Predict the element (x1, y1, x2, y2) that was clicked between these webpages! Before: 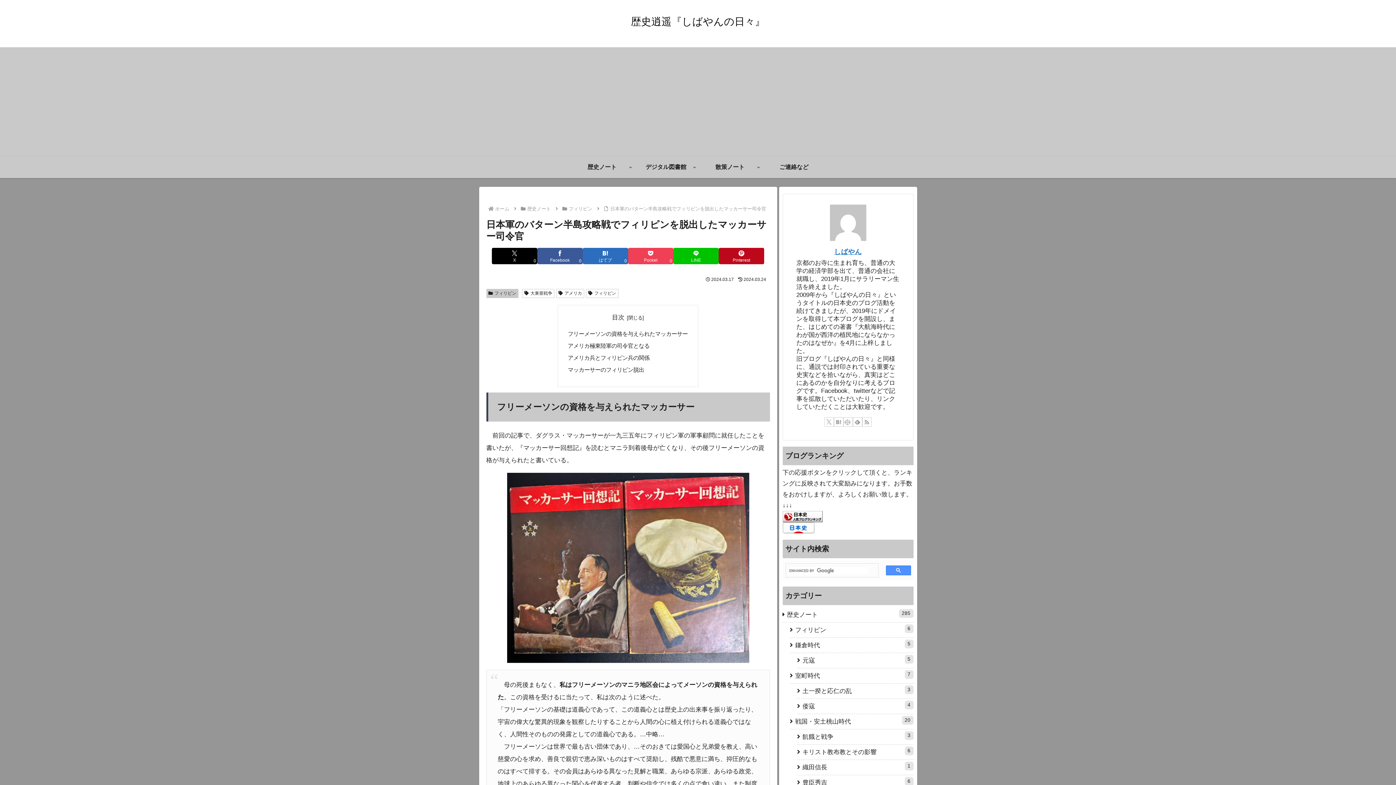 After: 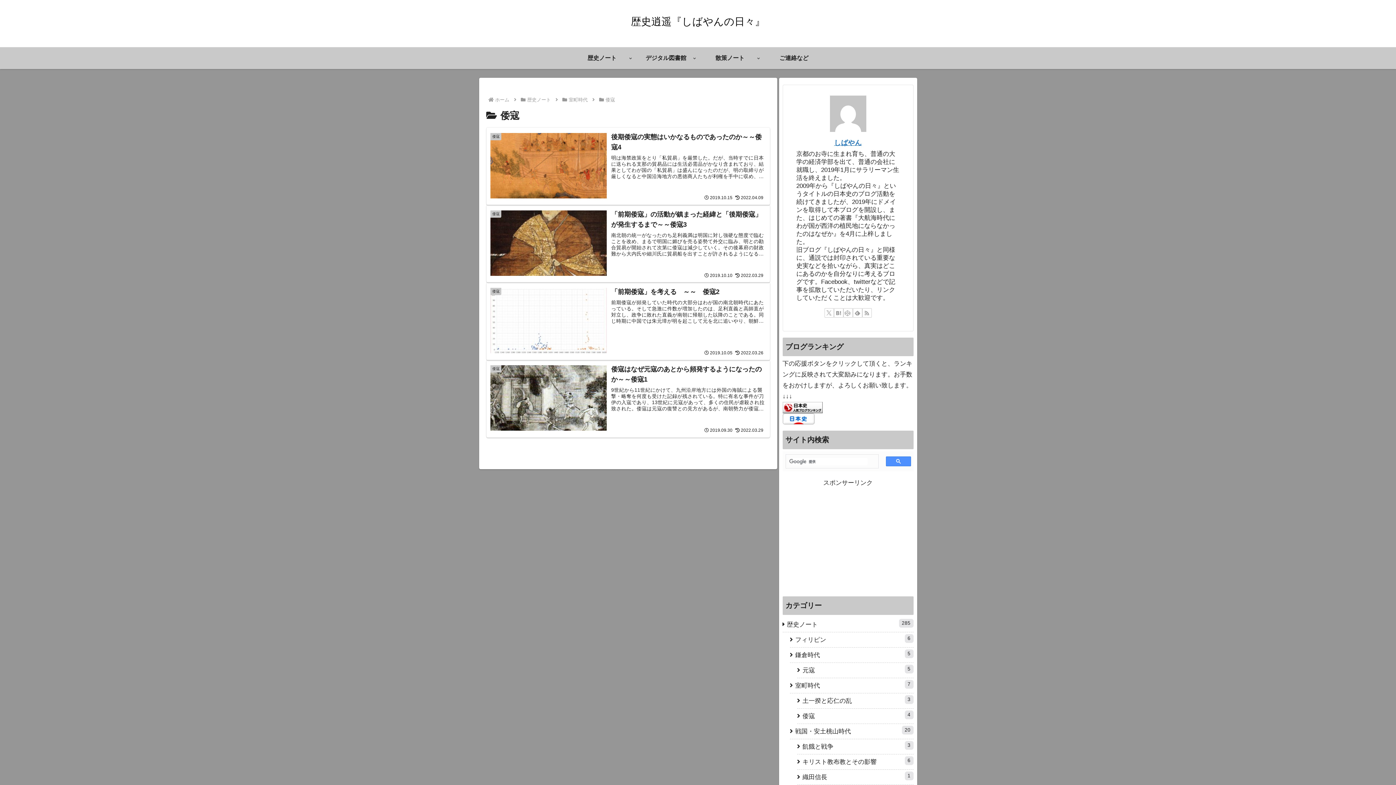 Action: bbox: (797, 699, 913, 714) label: 倭寇
4